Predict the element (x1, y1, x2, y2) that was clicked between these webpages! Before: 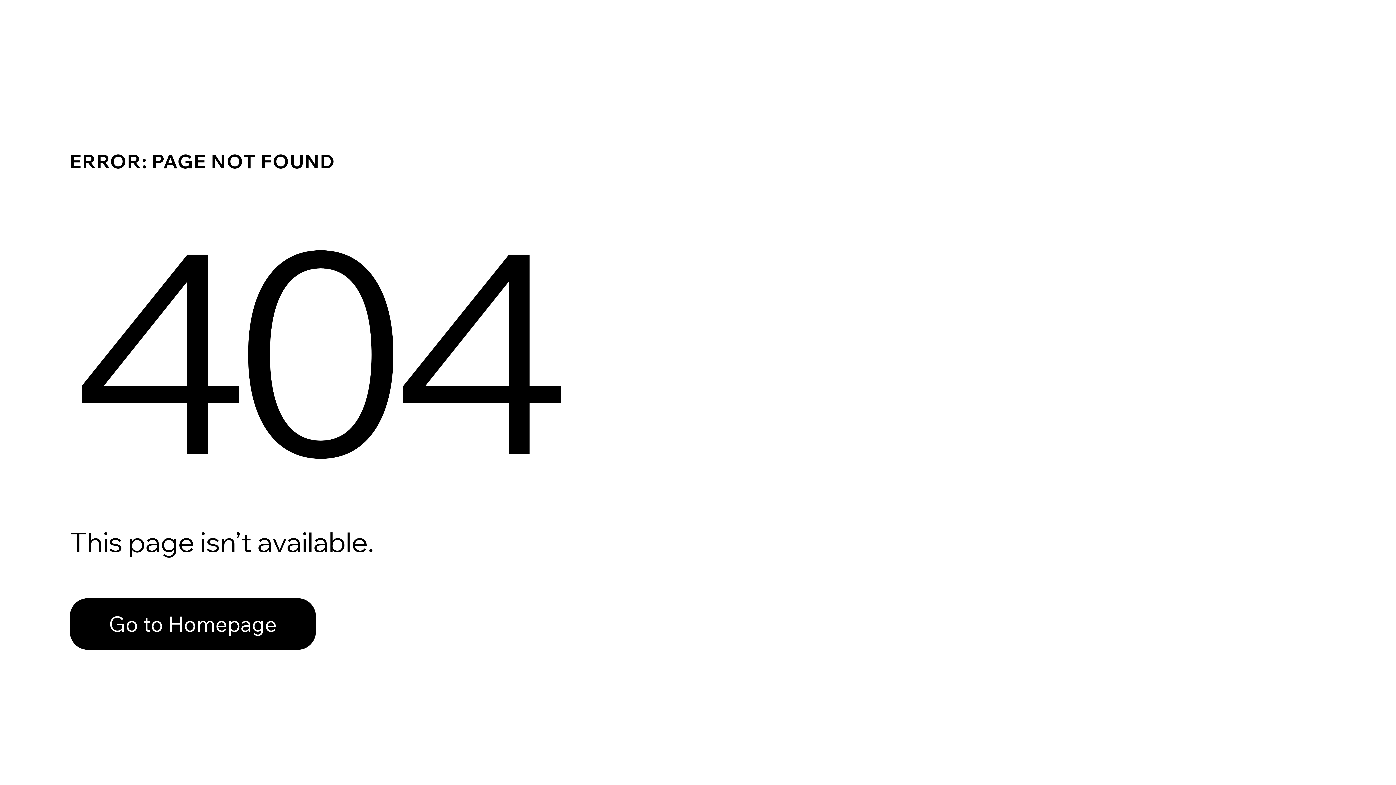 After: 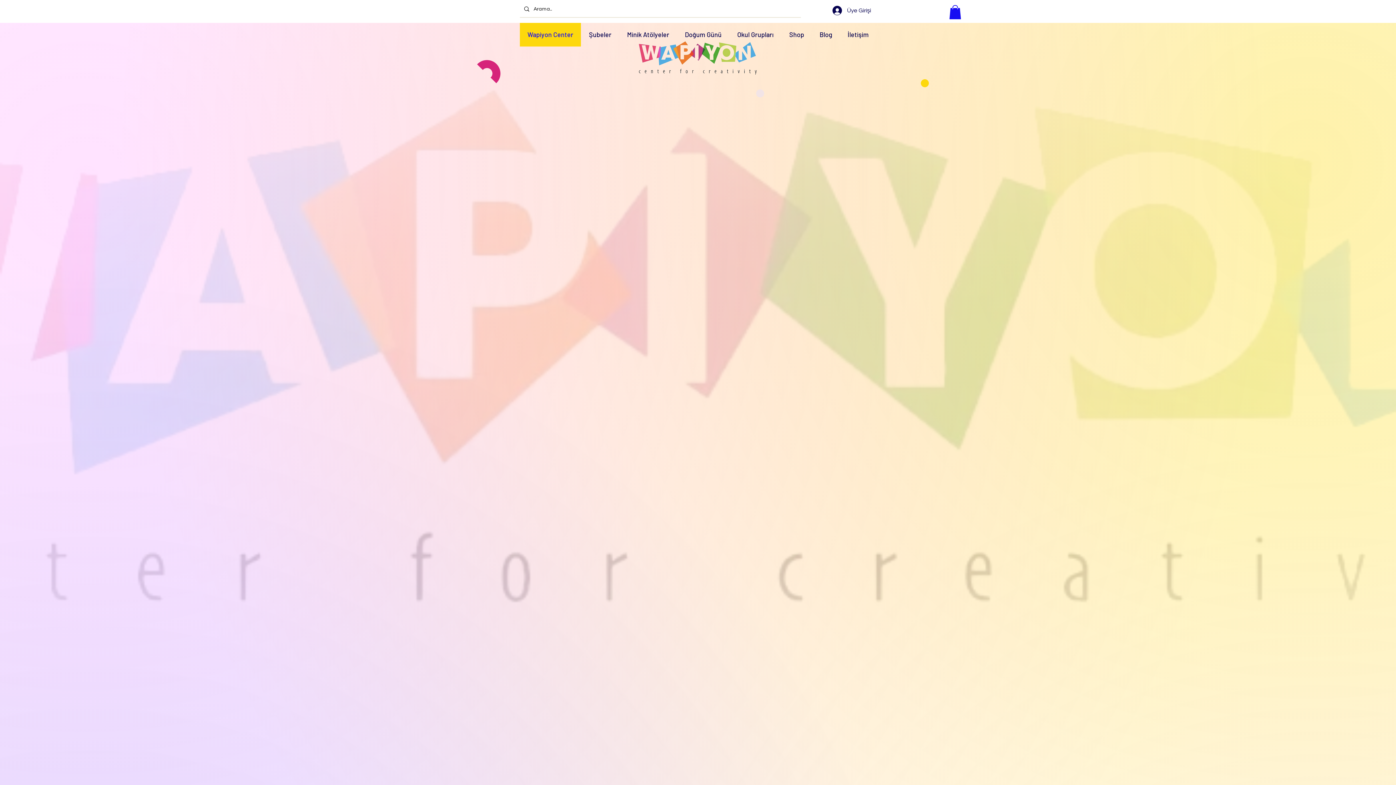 Action: bbox: (69, 598, 316, 650) label: Go to Homepage